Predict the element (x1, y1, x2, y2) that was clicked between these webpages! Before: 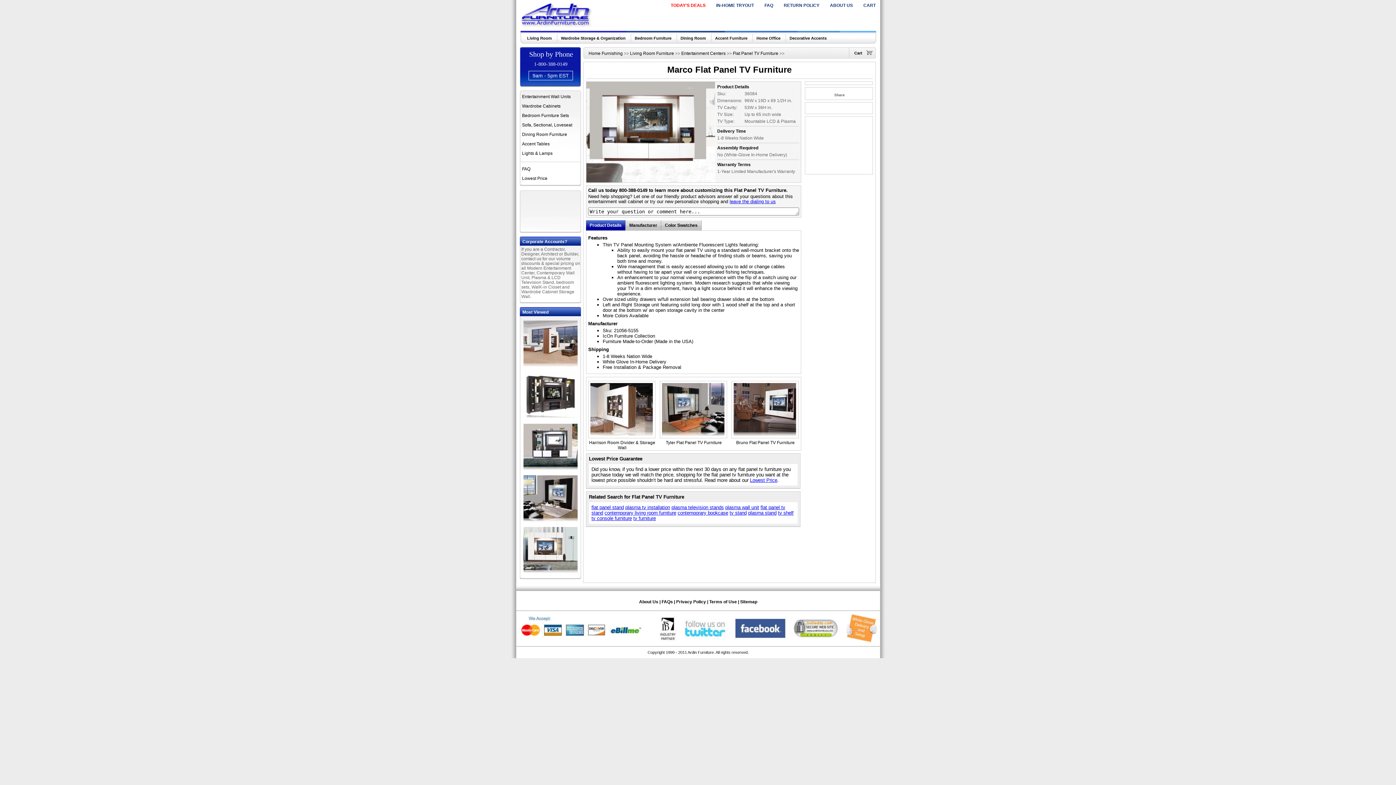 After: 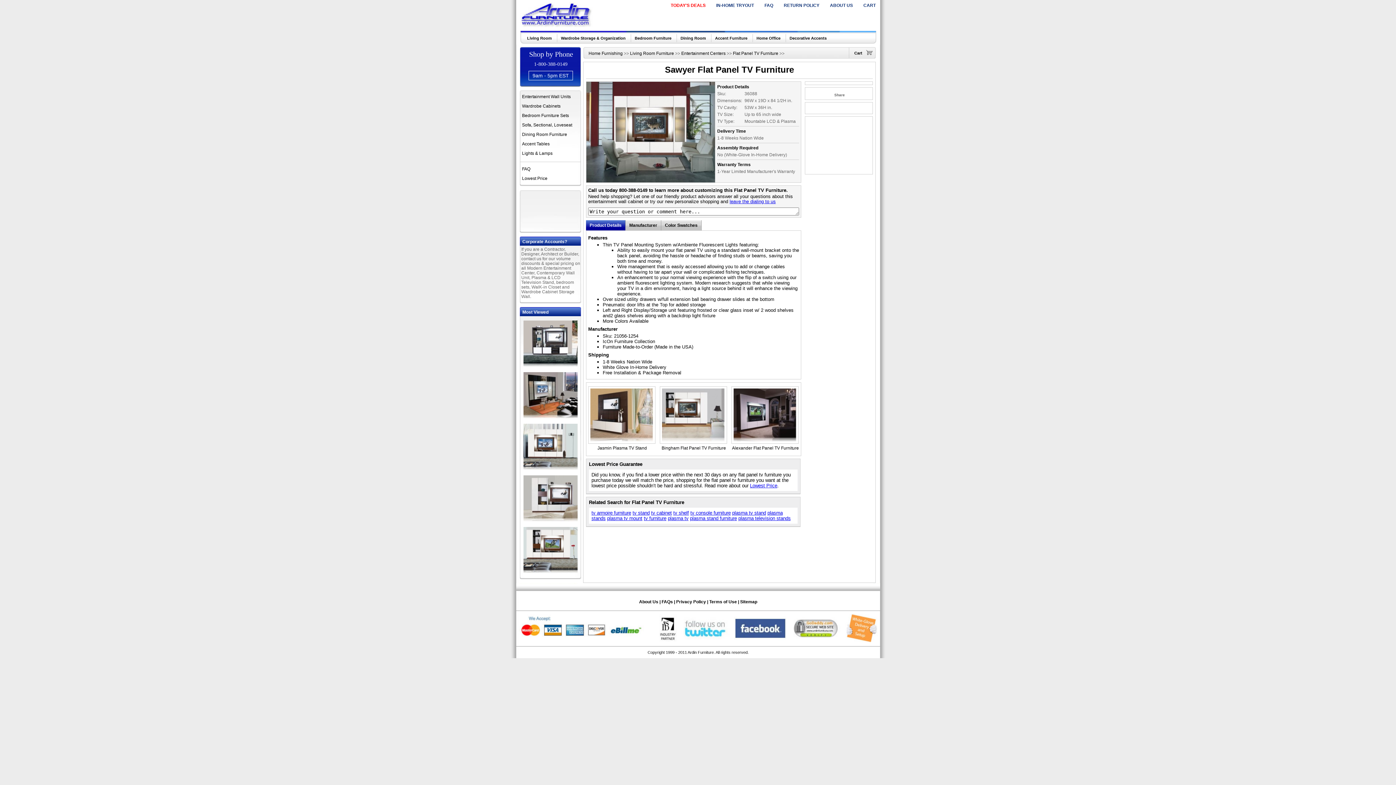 Action: label: tv stand bbox: (729, 510, 746, 516)